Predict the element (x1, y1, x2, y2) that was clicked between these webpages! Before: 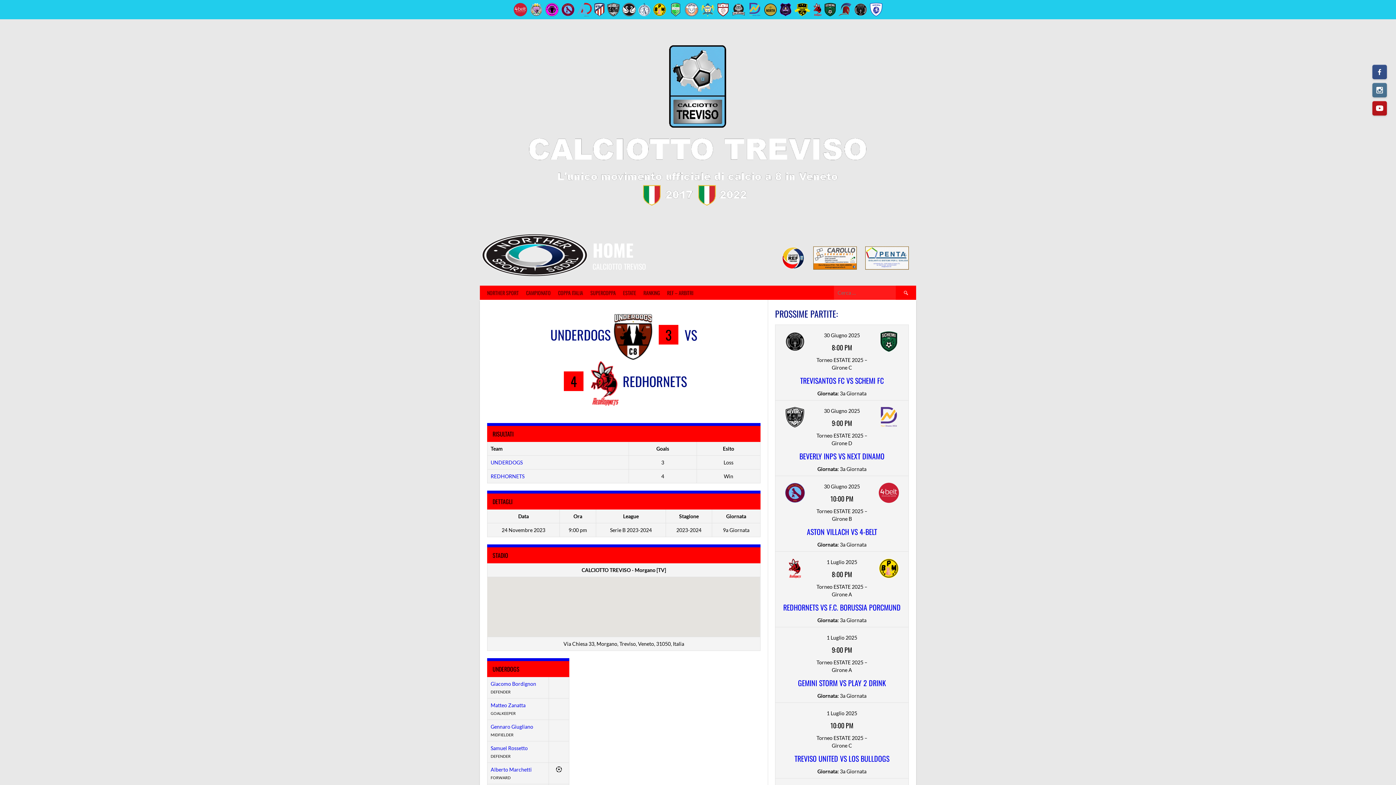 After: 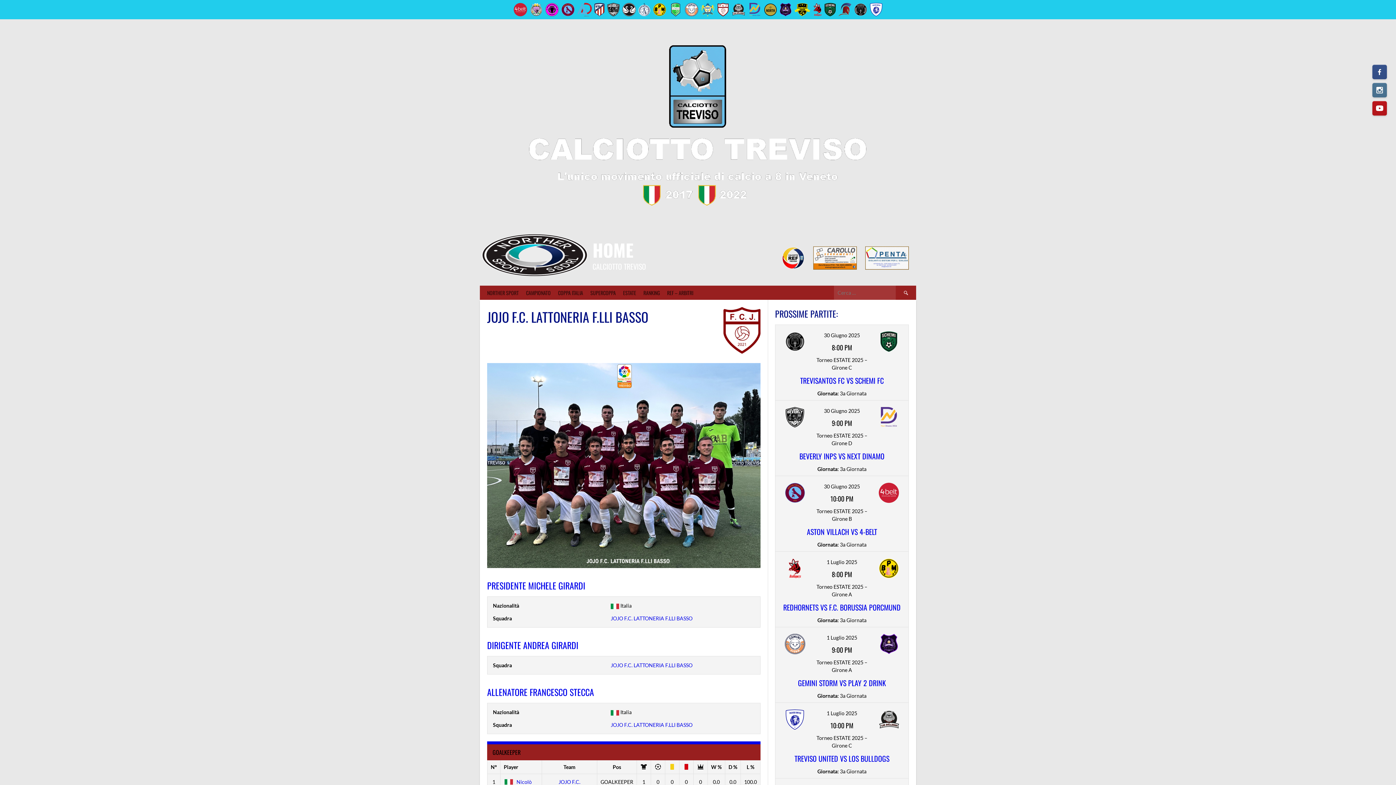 Action: bbox: (717, 1, 729, 17)